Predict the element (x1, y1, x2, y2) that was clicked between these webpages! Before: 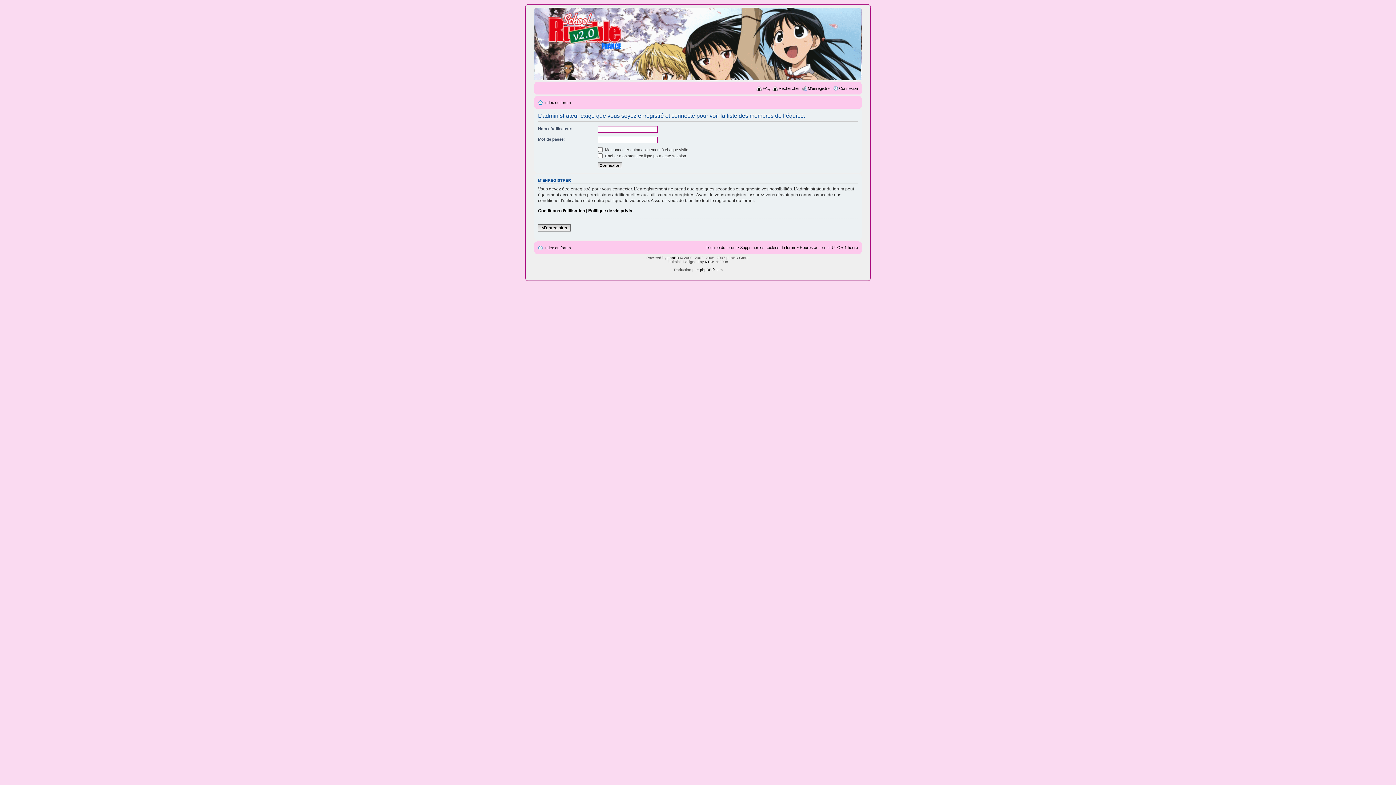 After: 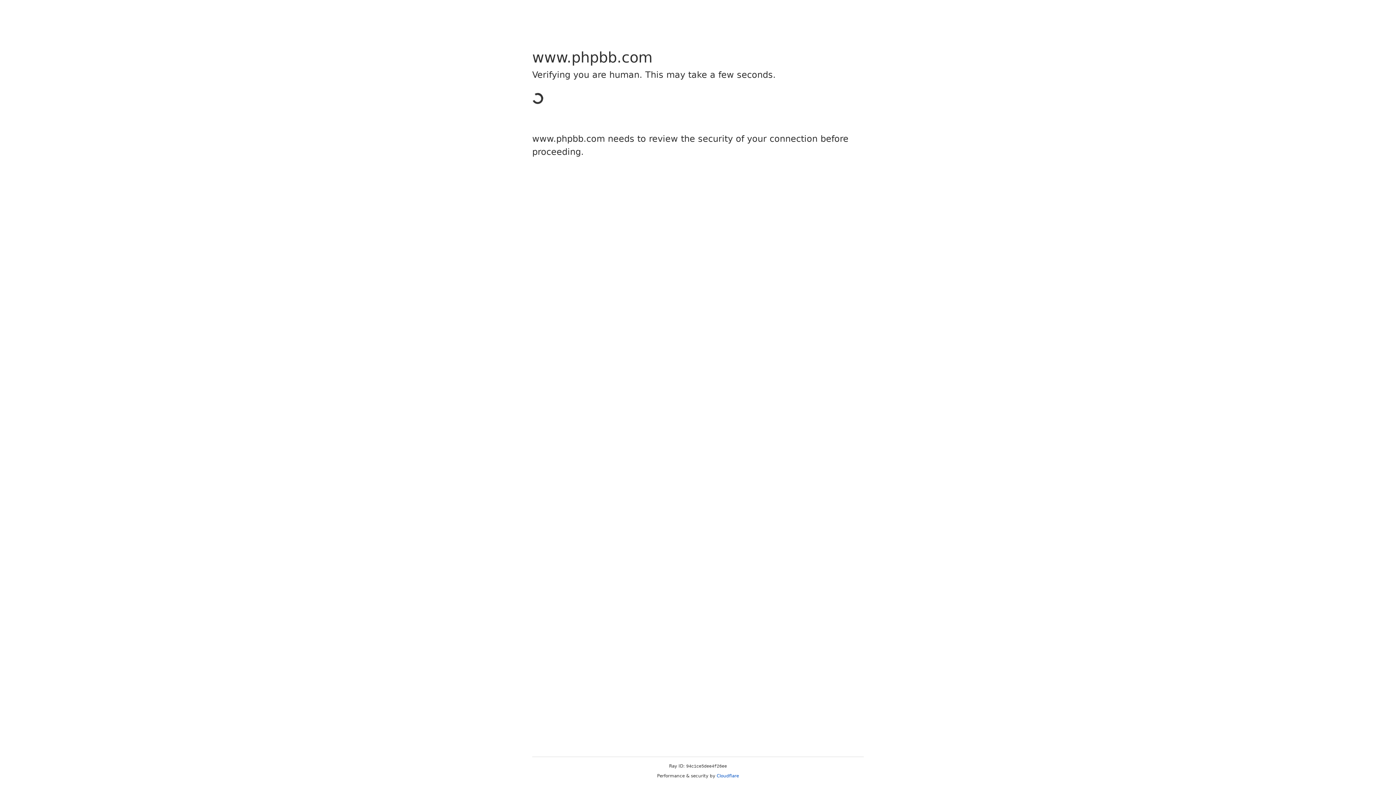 Action: bbox: (667, 255, 679, 259) label: phpBB